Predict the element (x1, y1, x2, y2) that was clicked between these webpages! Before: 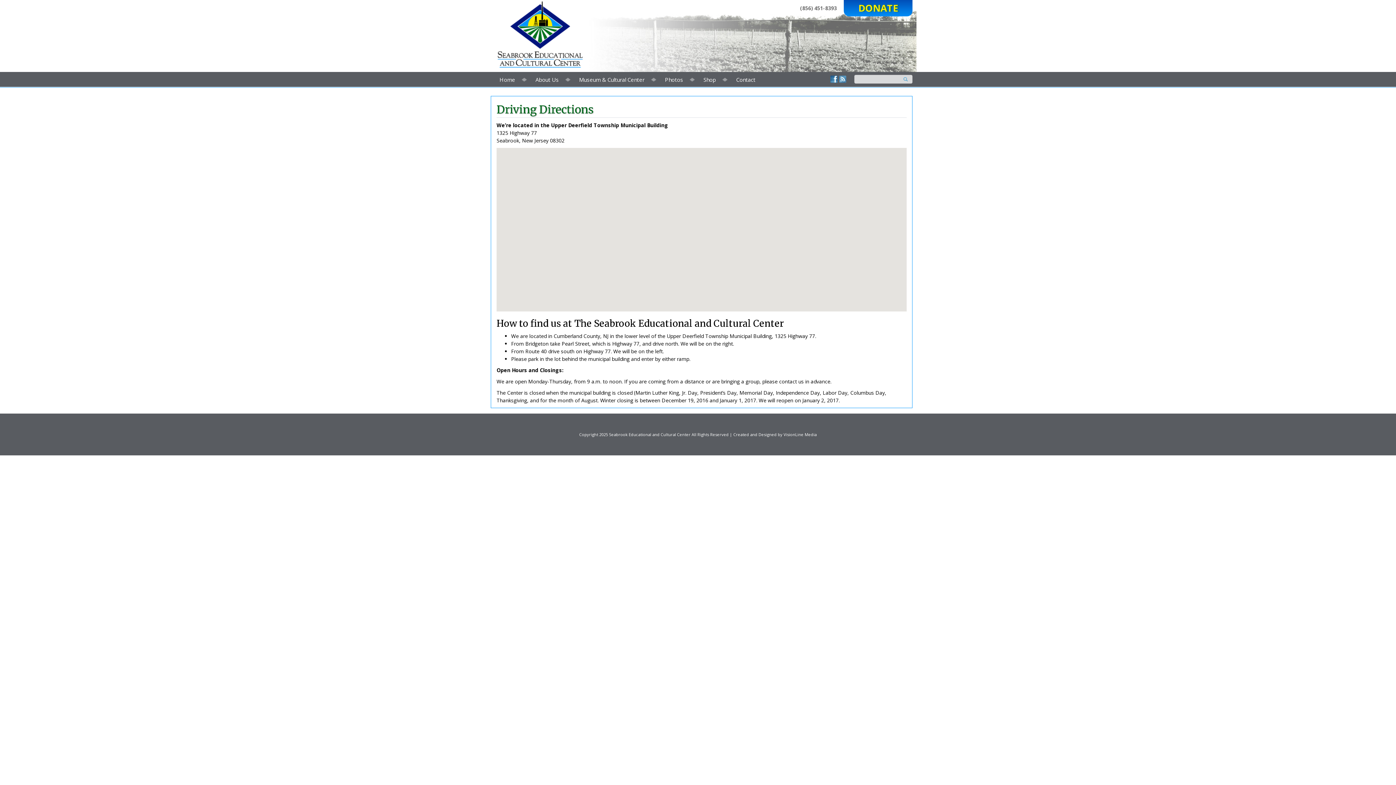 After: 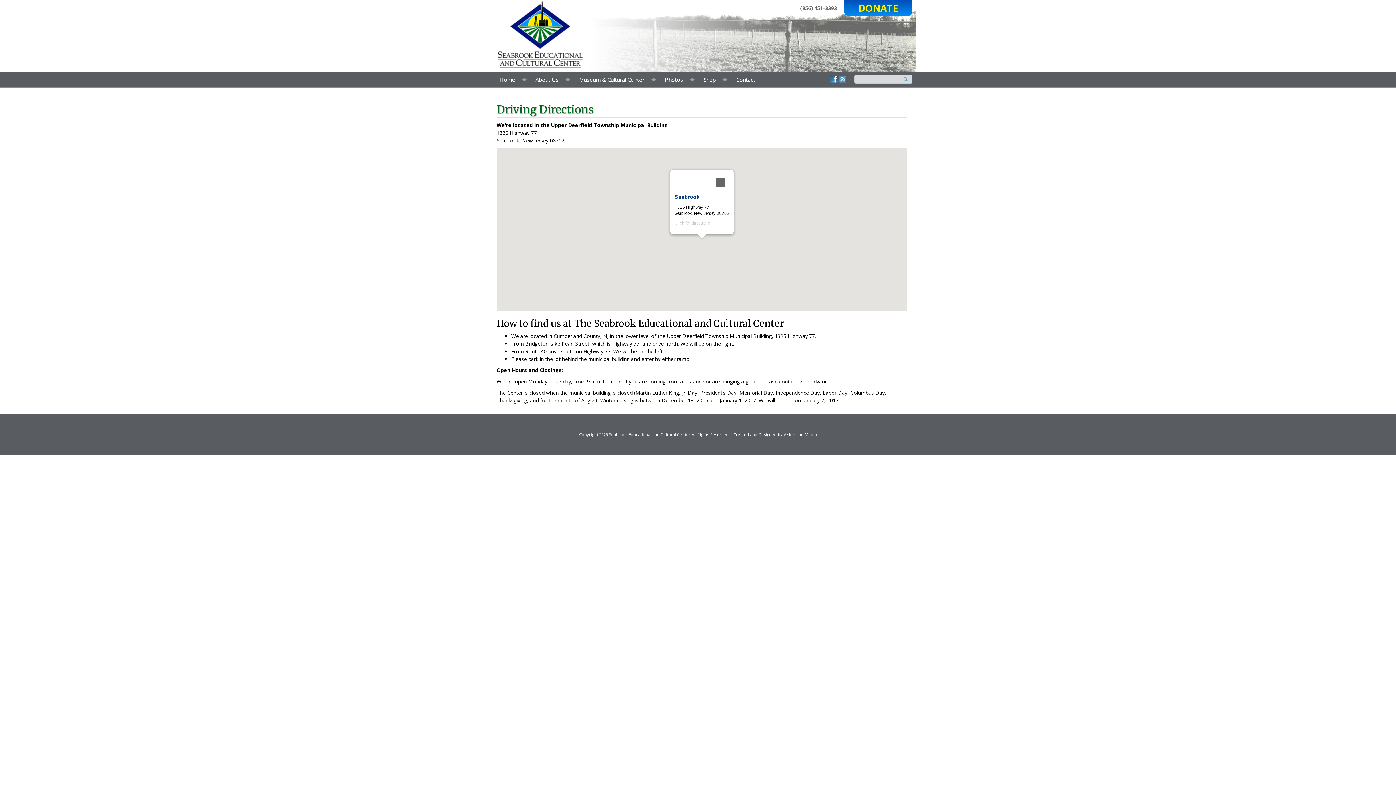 Action: label: Seabrook bbox: (697, 223, 706, 232)